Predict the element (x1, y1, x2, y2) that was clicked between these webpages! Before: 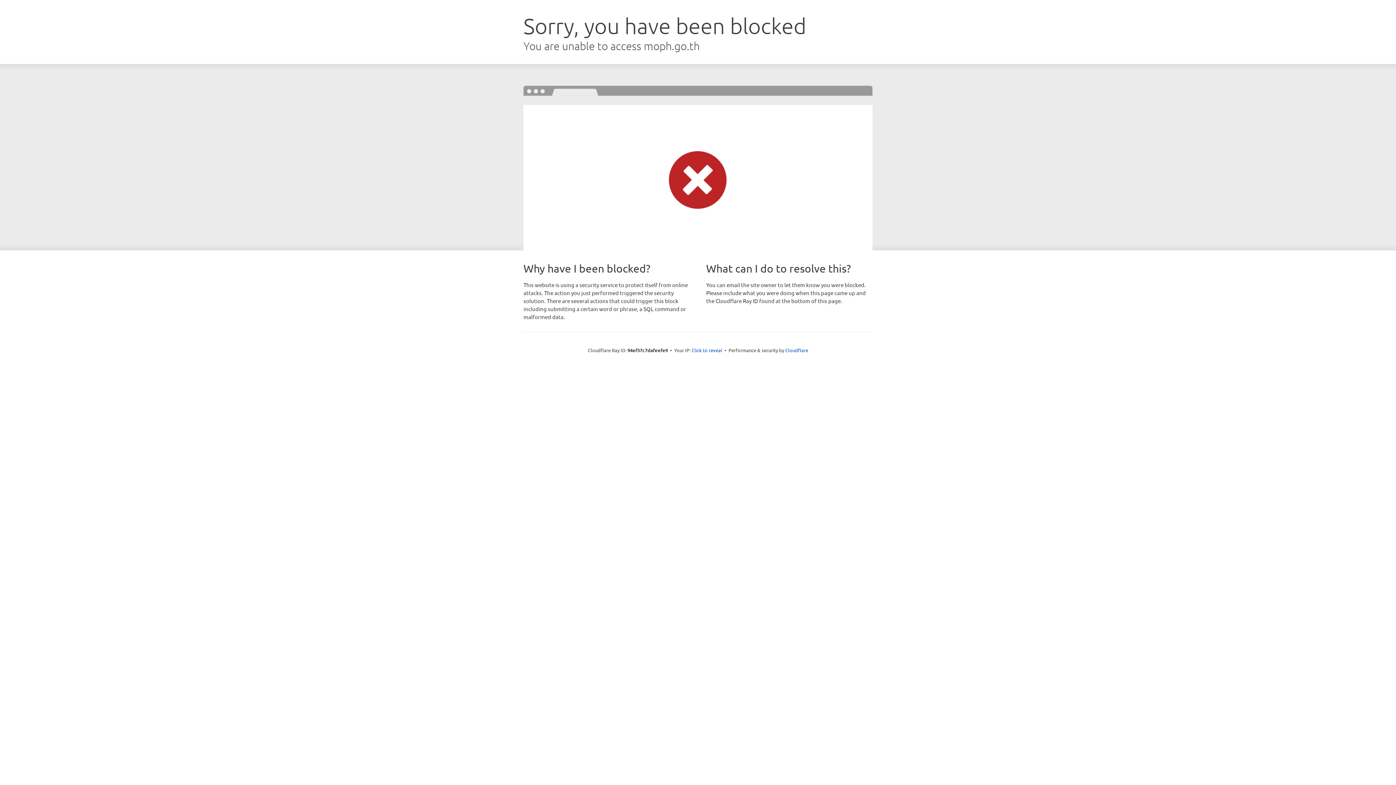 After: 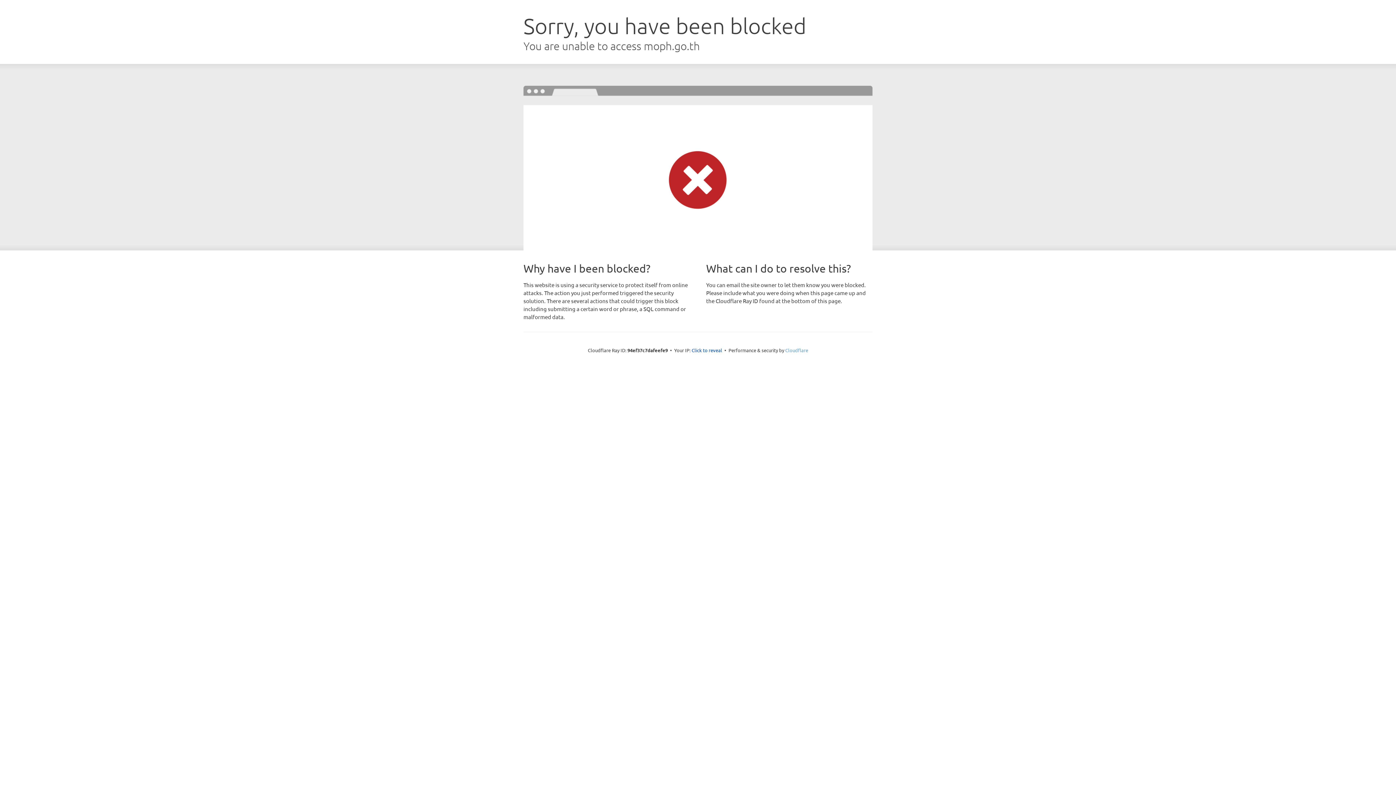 Action: label: Cloudflare bbox: (785, 347, 808, 353)